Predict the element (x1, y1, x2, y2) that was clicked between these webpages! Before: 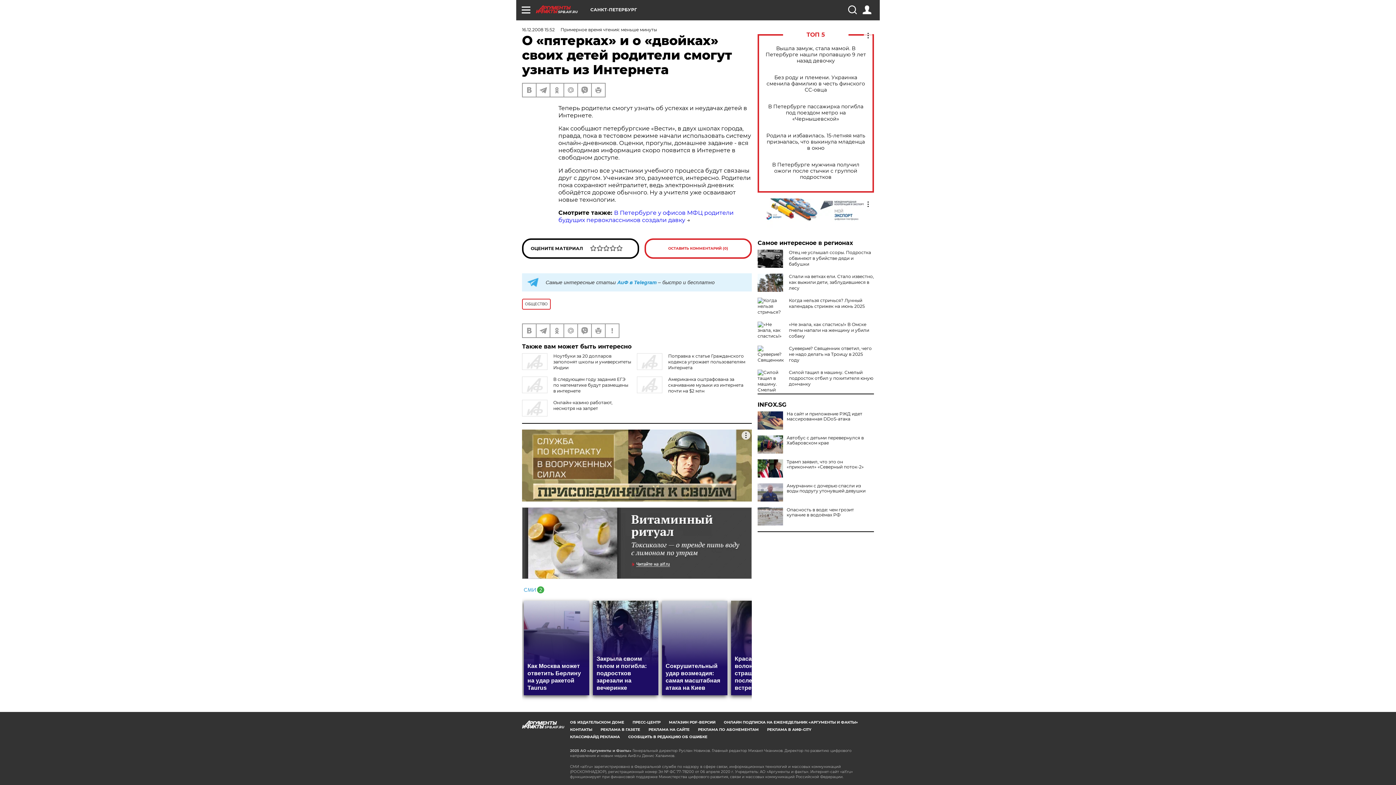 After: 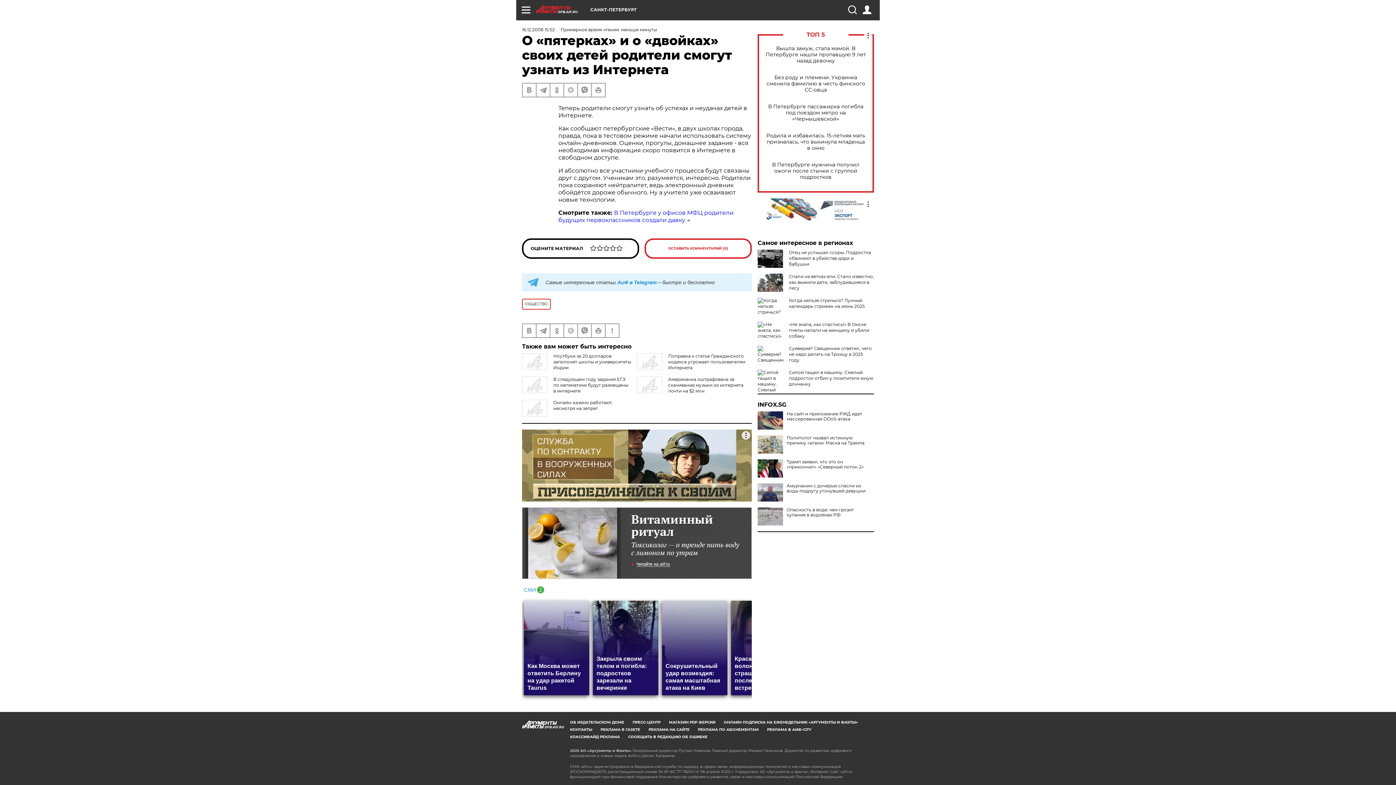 Action: bbox: (757, 435, 783, 453)